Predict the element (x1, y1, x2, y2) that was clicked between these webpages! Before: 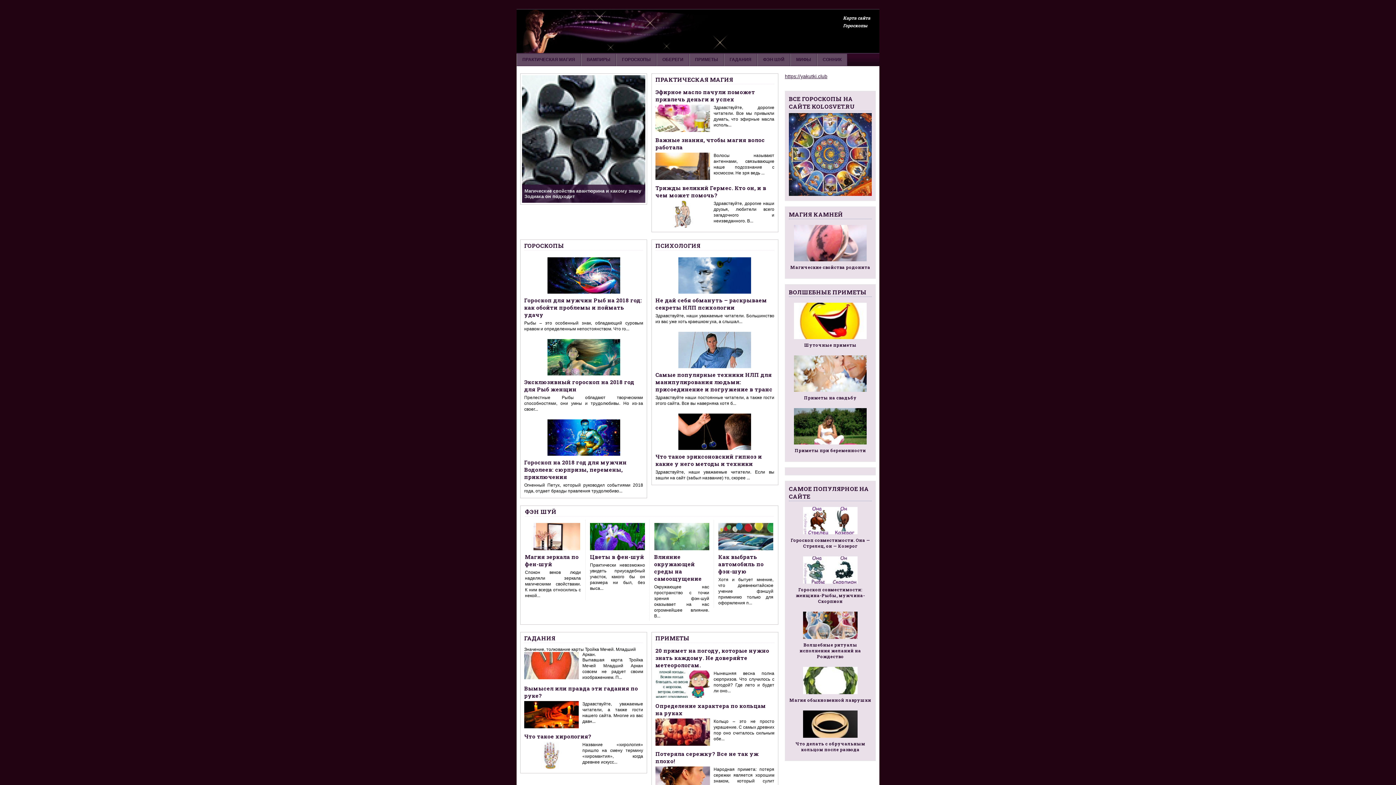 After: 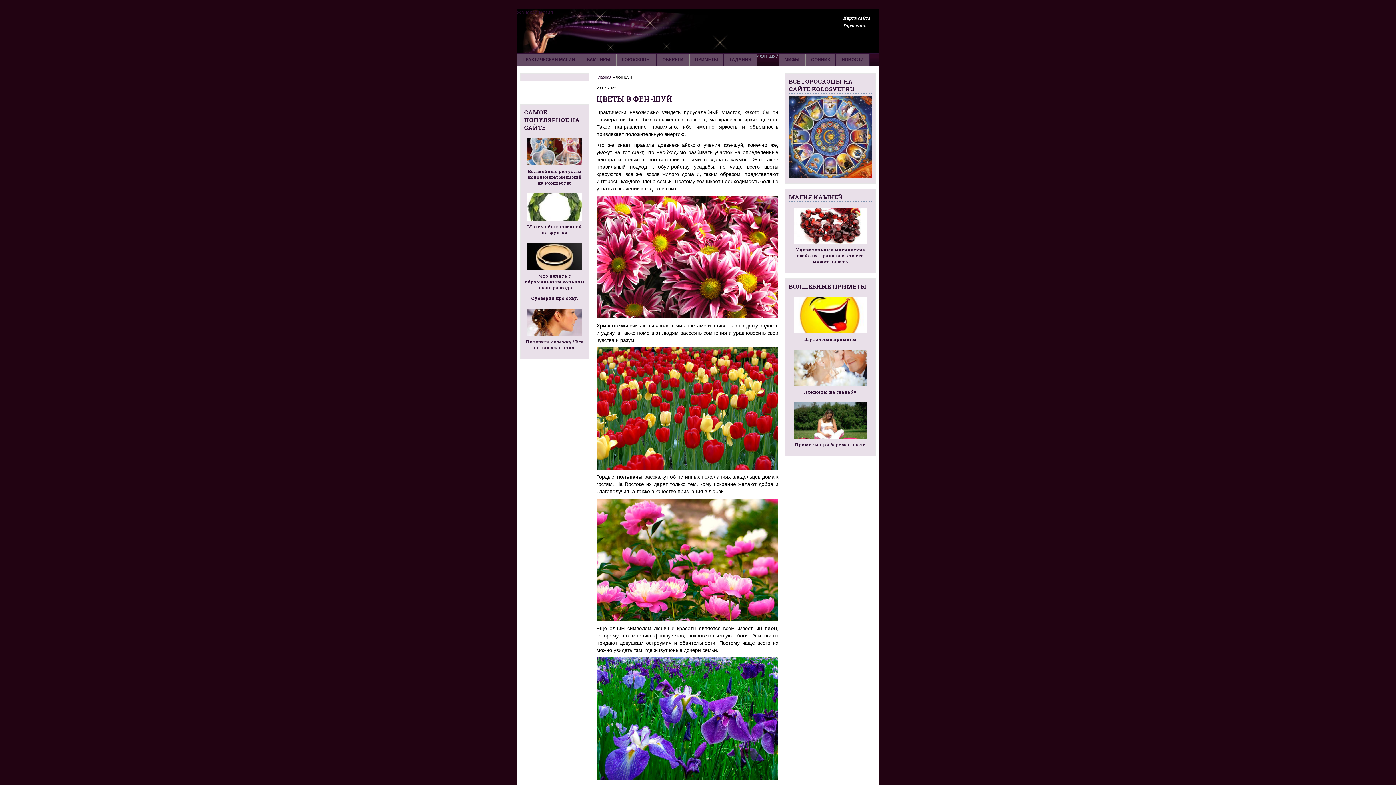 Action: bbox: (590, 553, 645, 560) label: Цветы в фен-шуй